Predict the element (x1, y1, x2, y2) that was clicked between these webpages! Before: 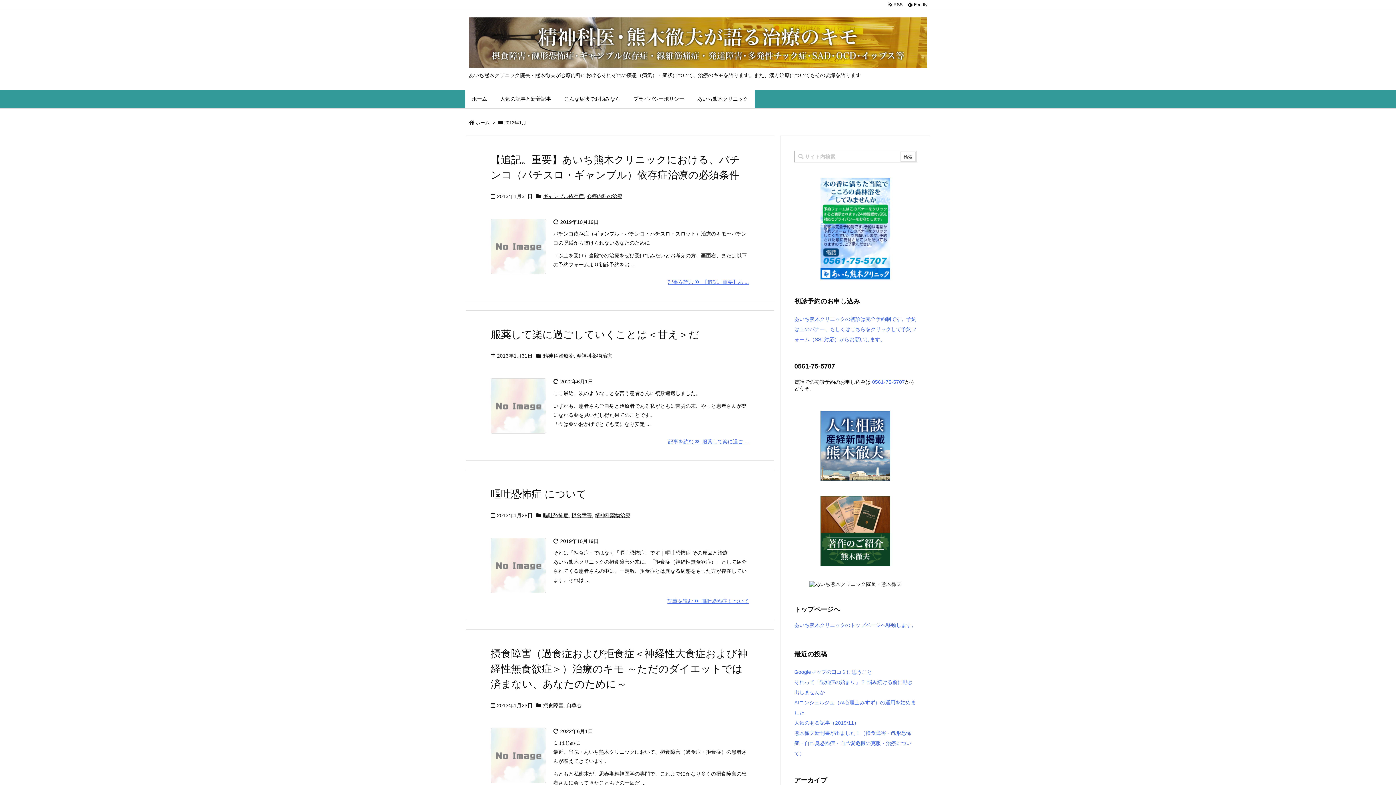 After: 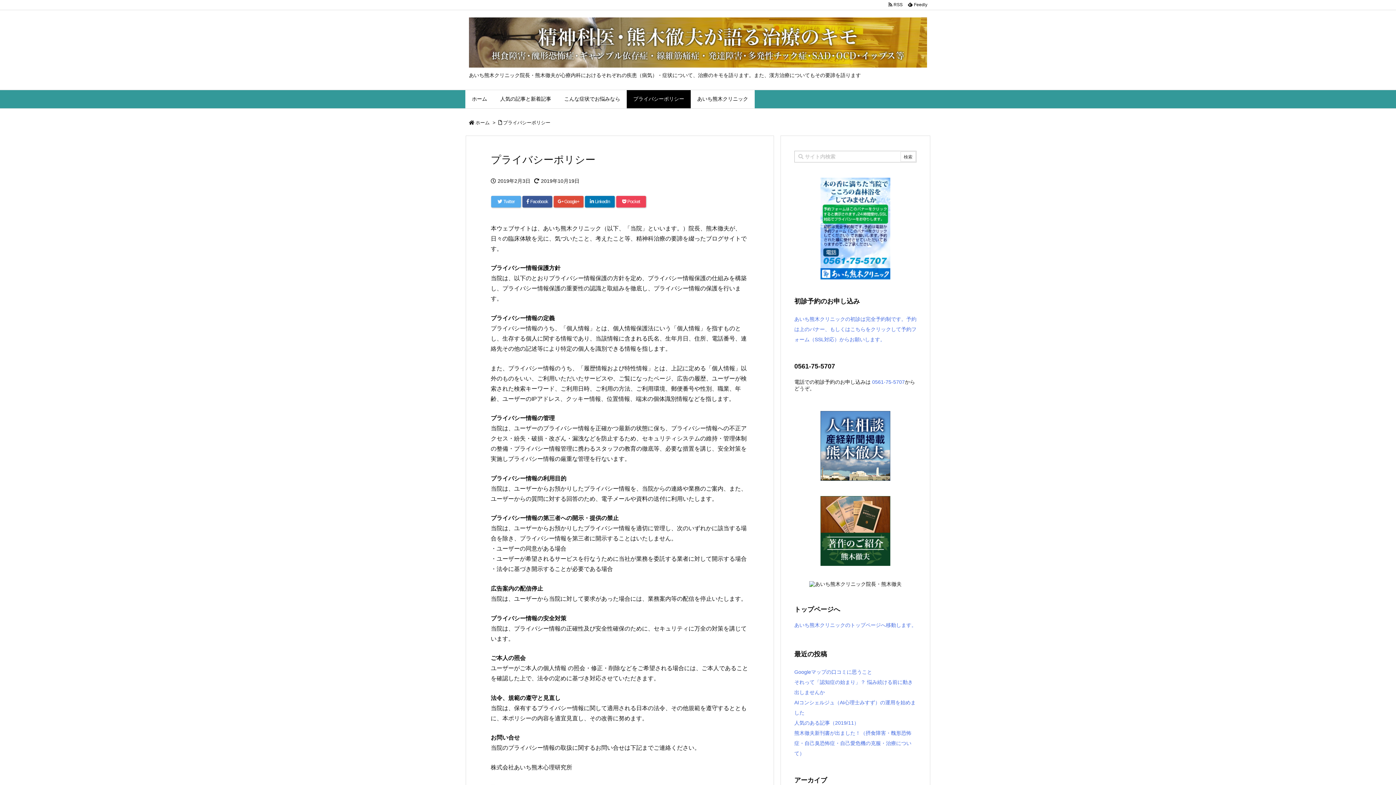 Action: label: プライバシーポリシー bbox: (626, 90, 690, 108)